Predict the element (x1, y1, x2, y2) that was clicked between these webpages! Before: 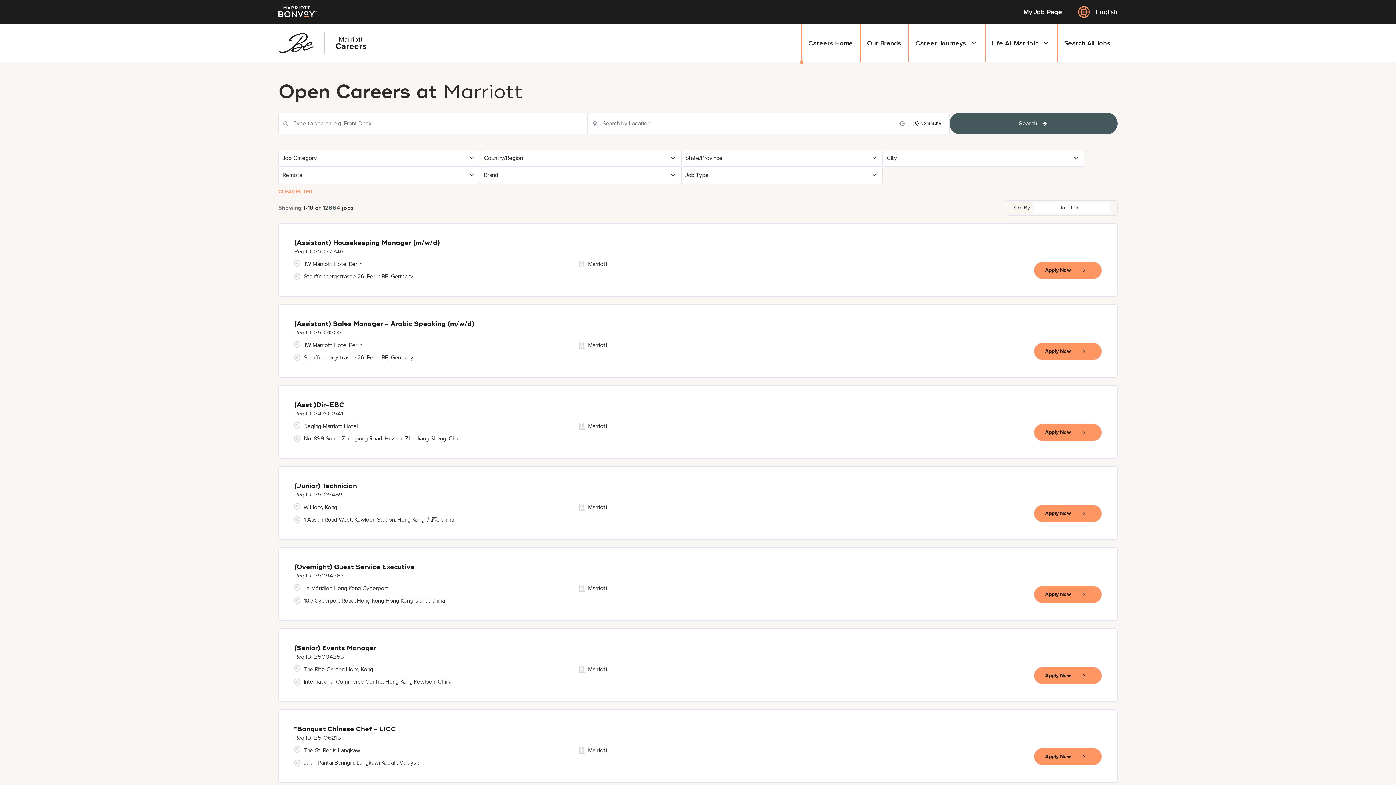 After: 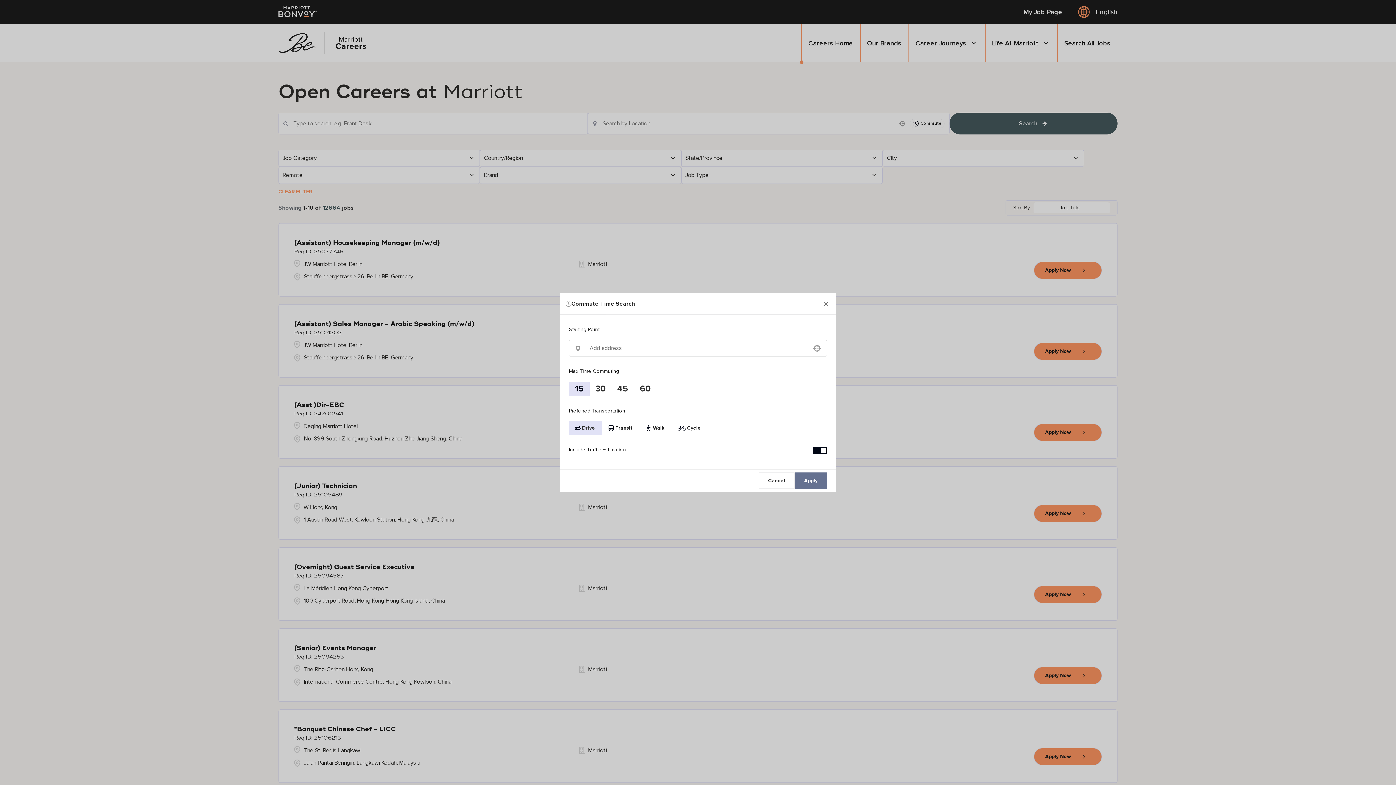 Action: bbox: (909, 118, 944, 128) label: Commute